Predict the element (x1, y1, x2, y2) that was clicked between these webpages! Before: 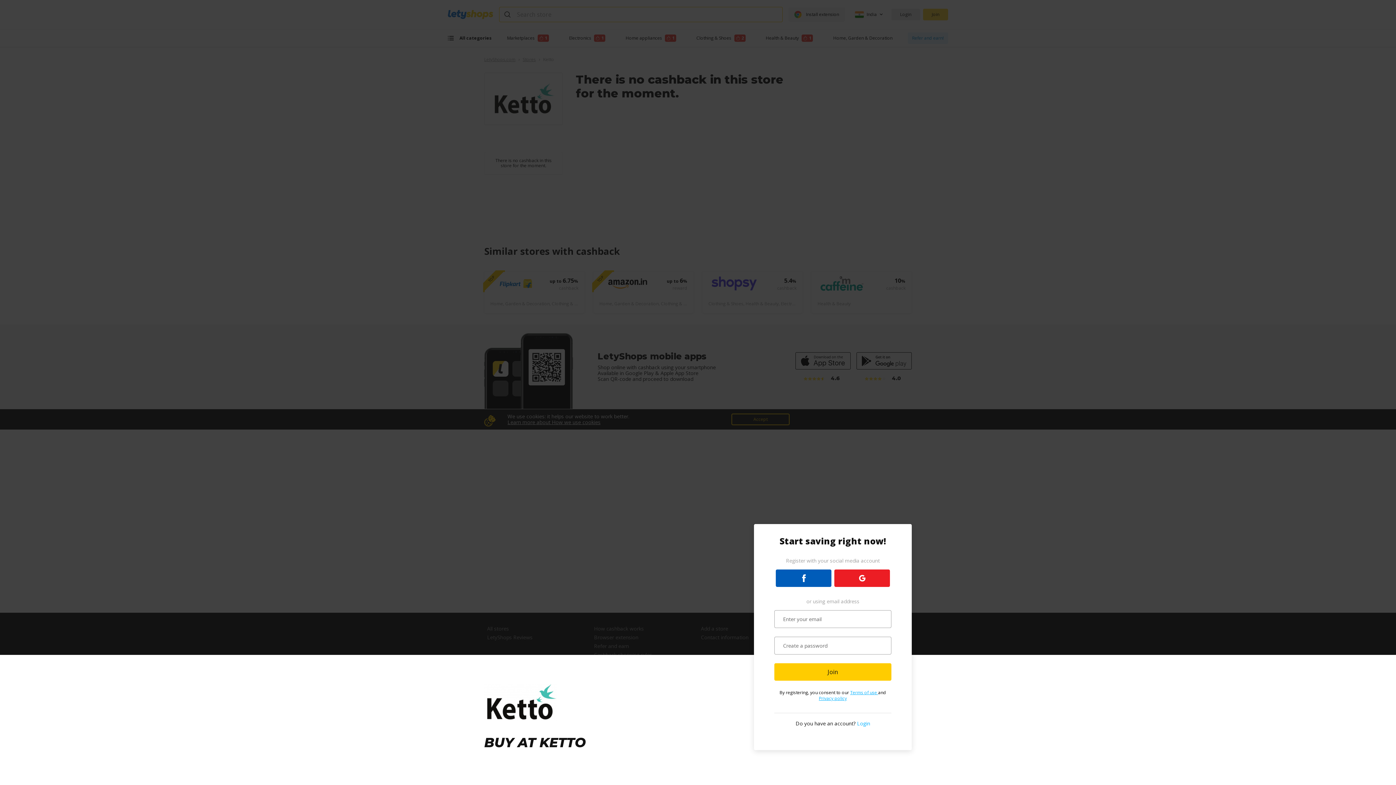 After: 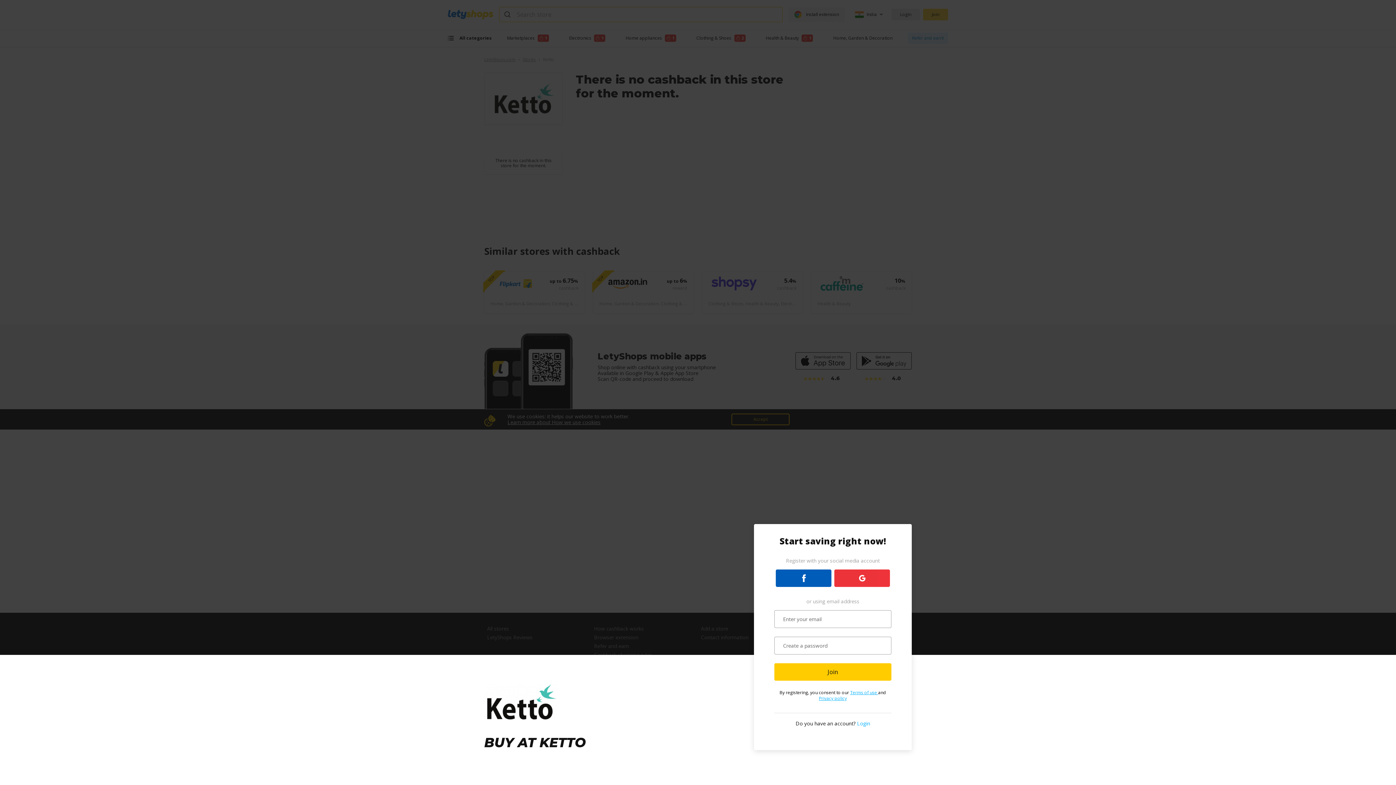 Action: bbox: (834, 569, 890, 587)